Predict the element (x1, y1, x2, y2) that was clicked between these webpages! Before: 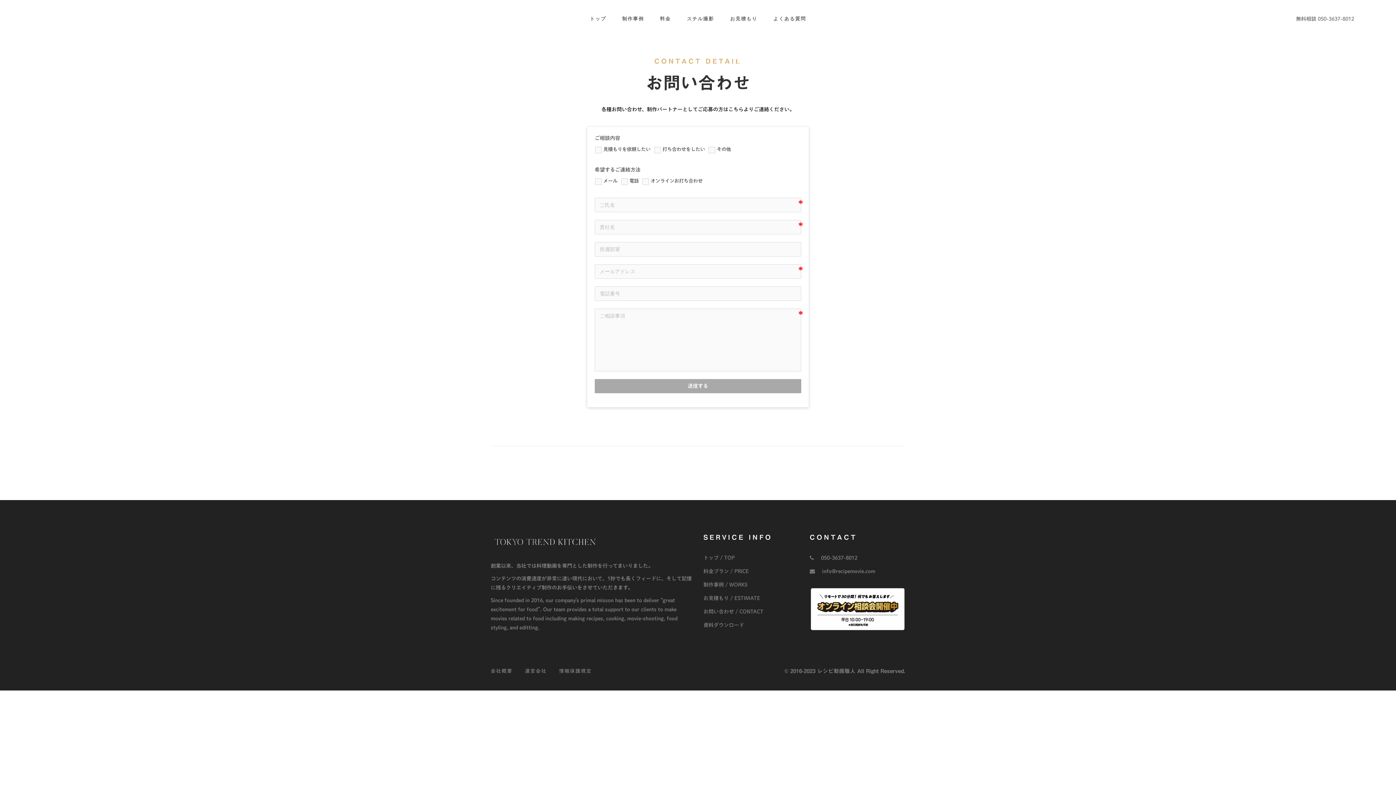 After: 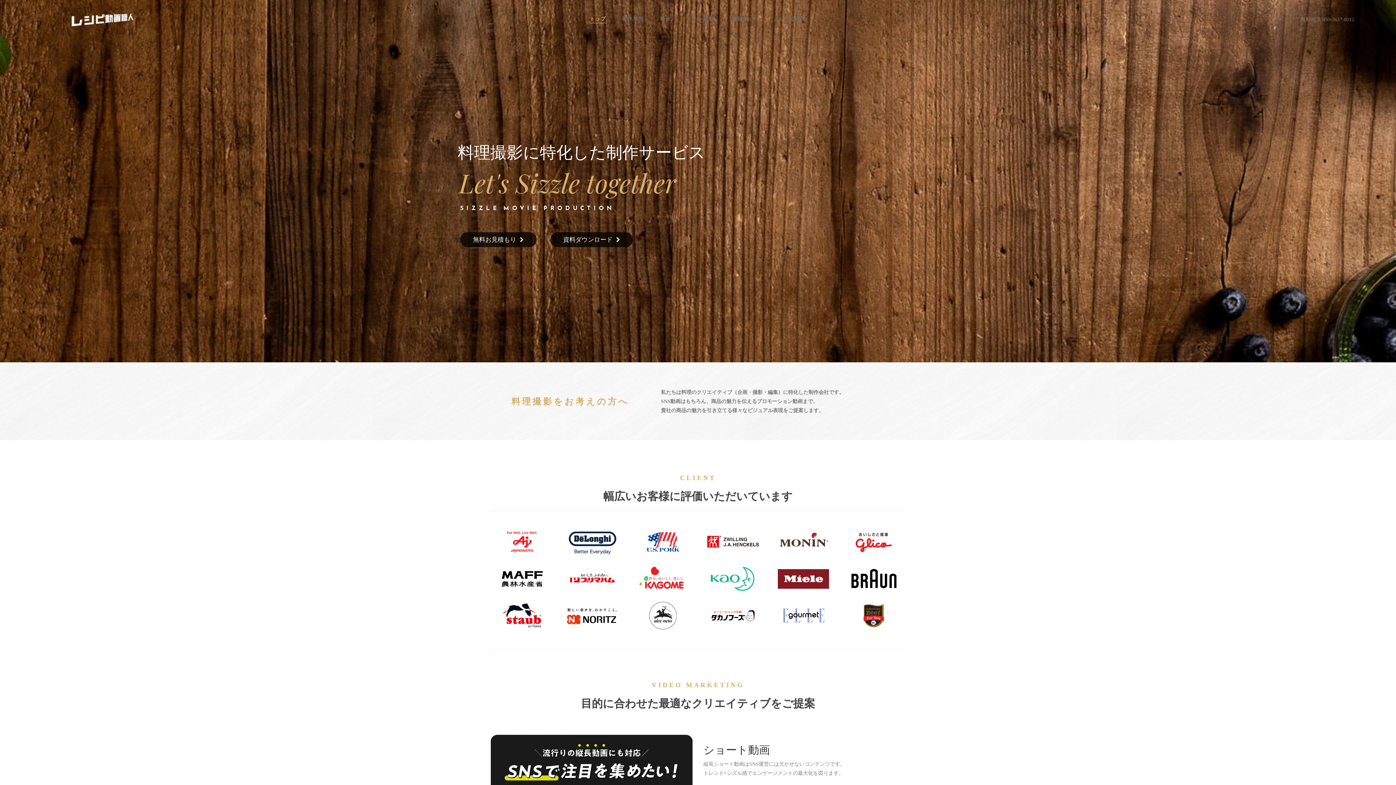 Action: label: トップ bbox: (582, 0, 613, 38)